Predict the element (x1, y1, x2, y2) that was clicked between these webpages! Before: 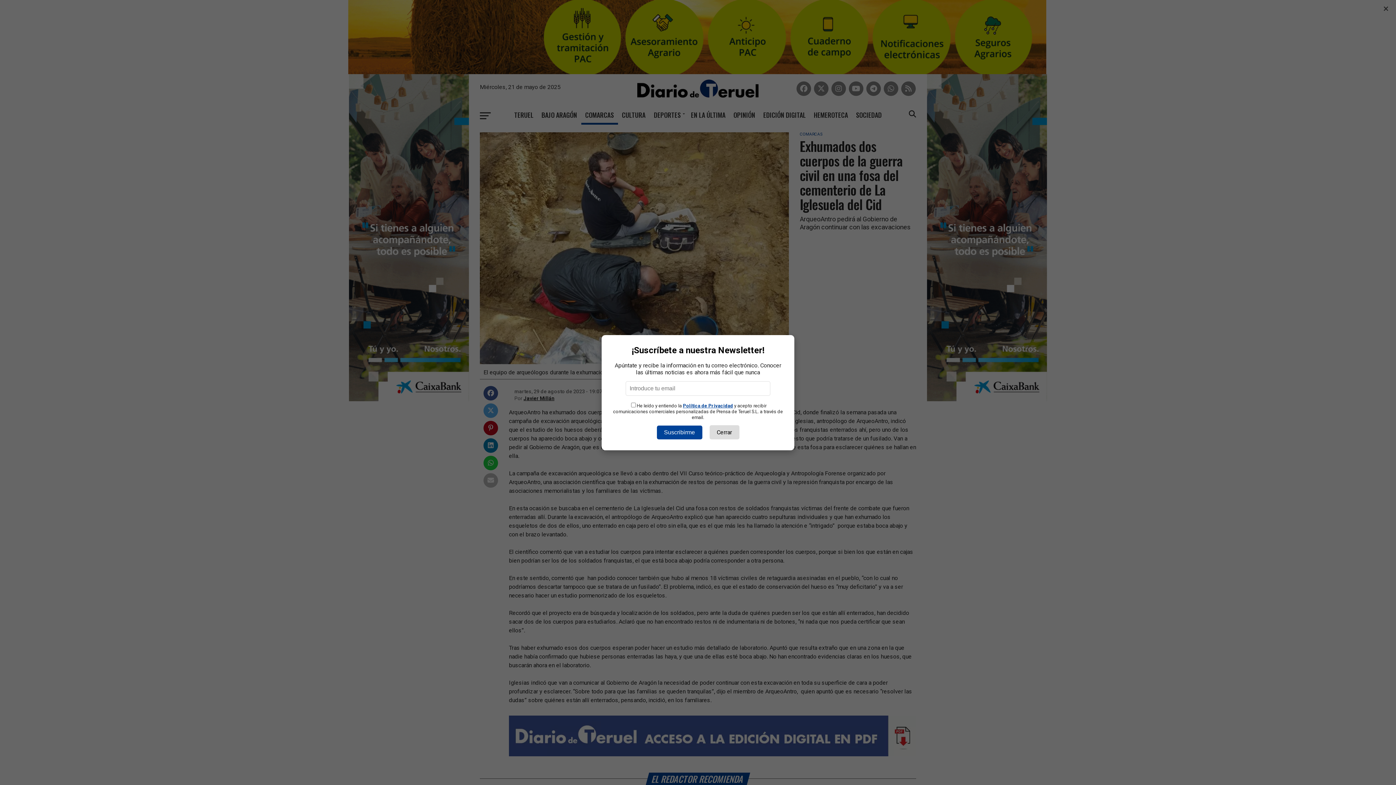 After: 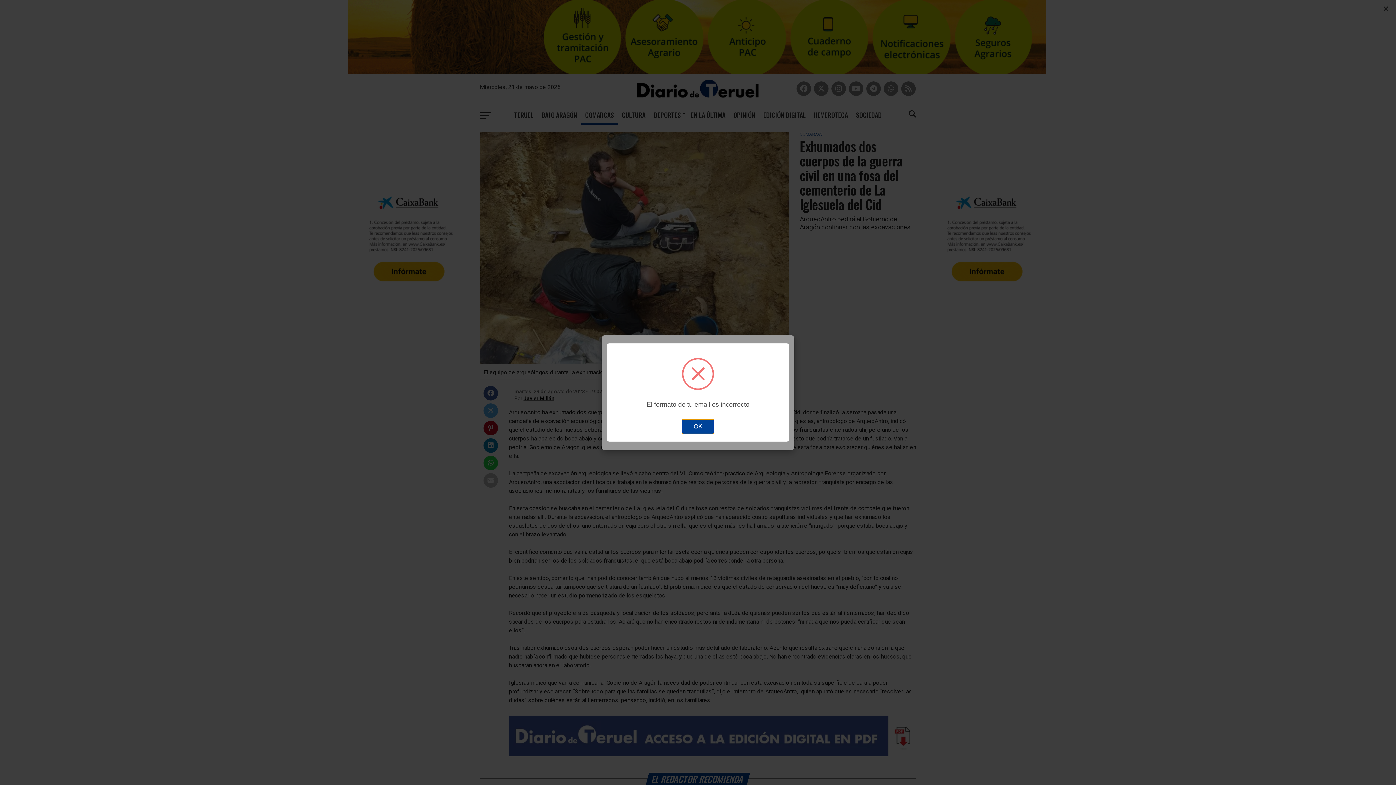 Action: bbox: (656, 425, 702, 439) label: Suscribirme